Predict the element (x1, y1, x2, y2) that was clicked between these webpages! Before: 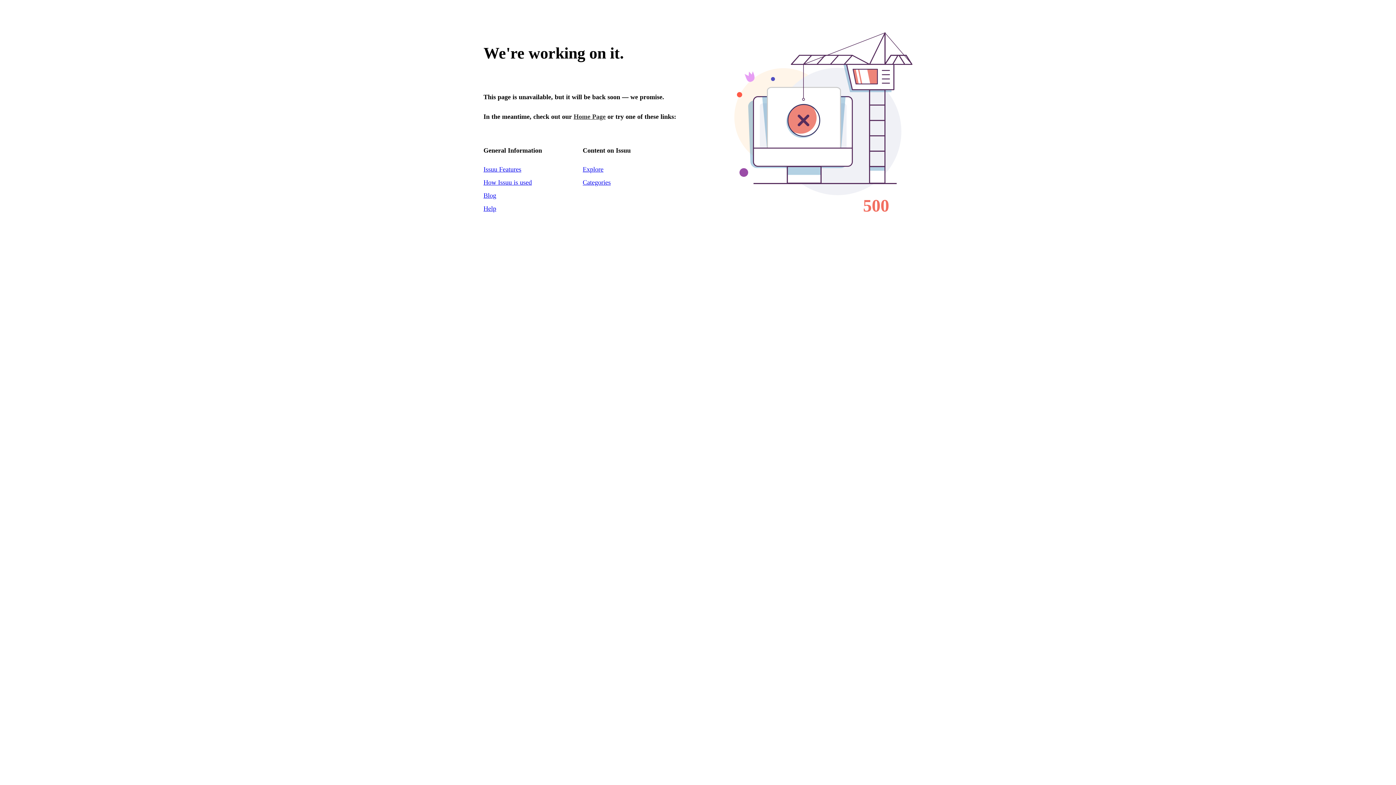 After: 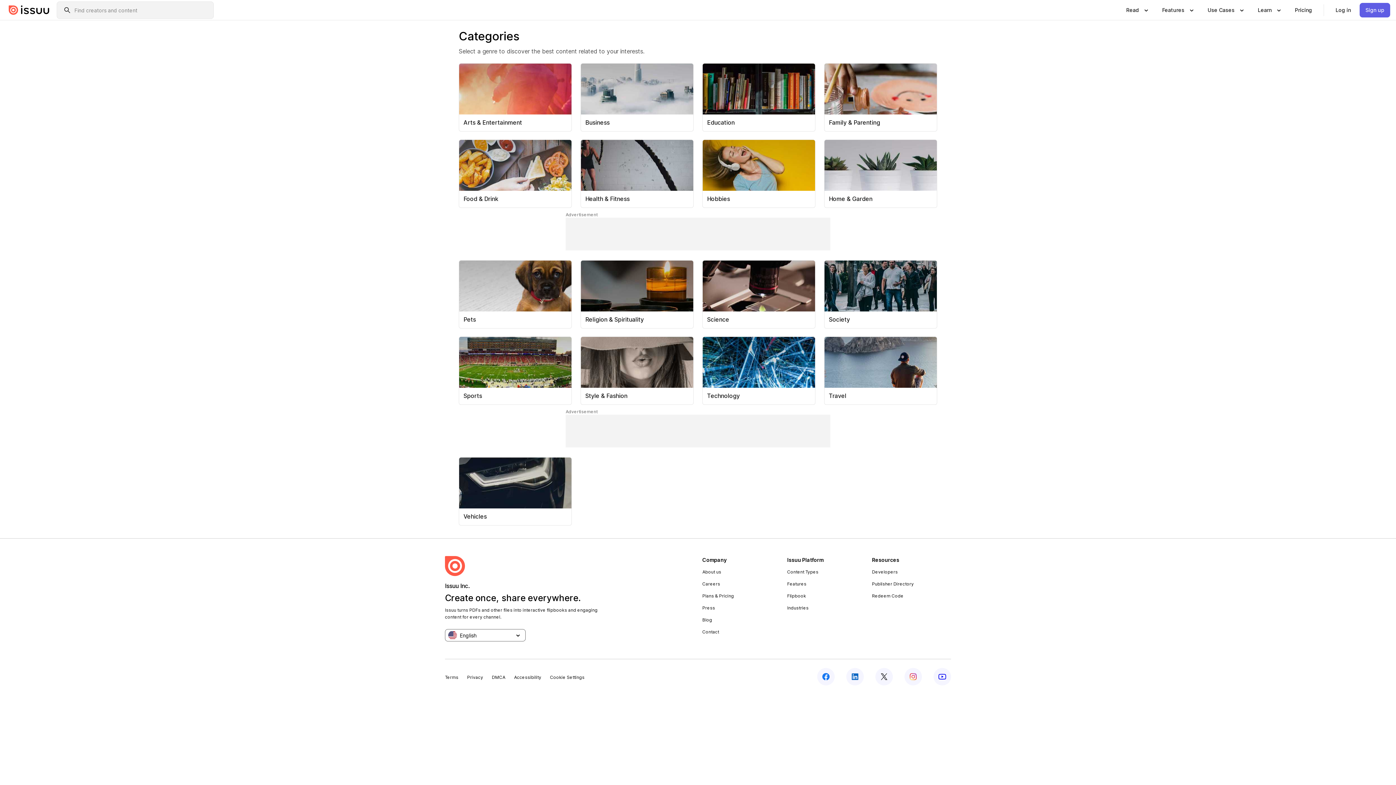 Action: bbox: (582, 178, 610, 186) label: Categories